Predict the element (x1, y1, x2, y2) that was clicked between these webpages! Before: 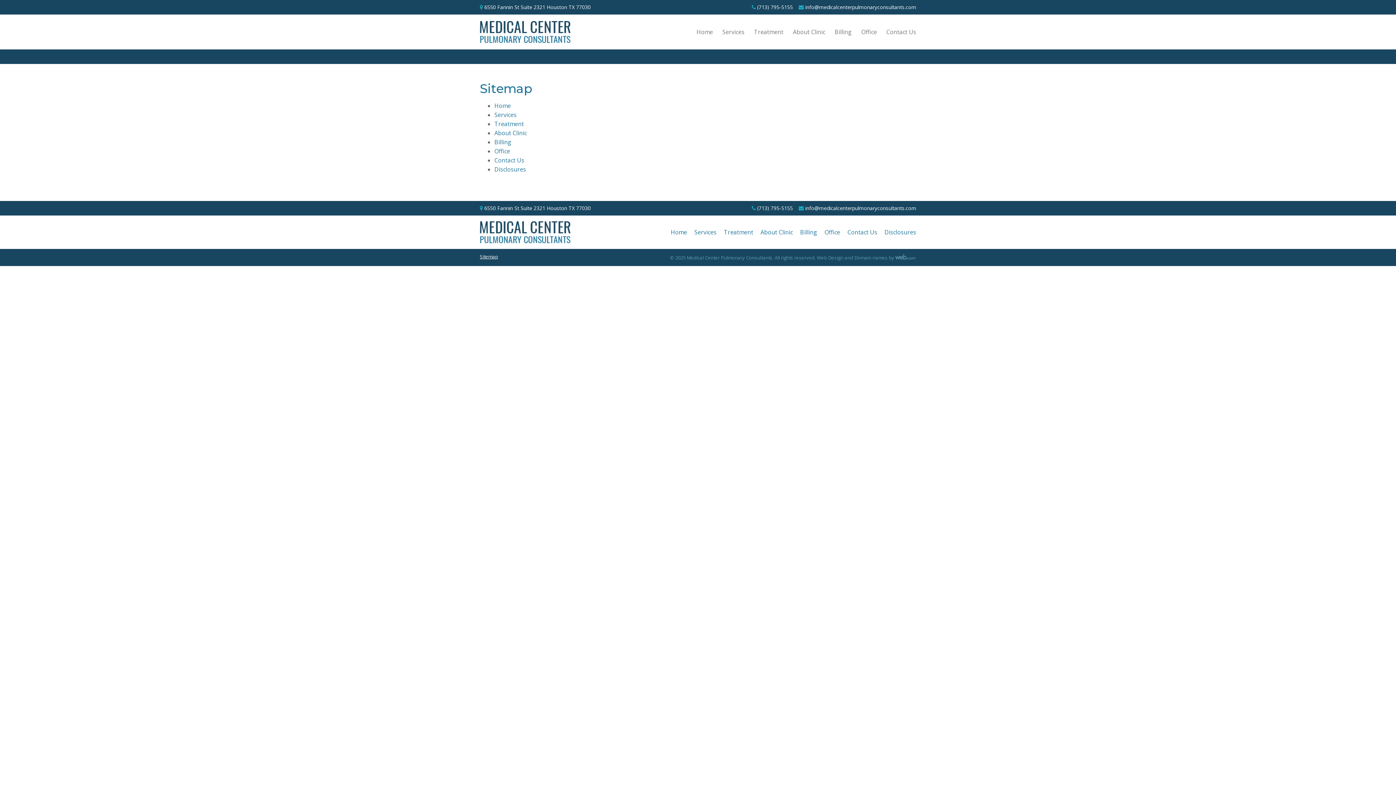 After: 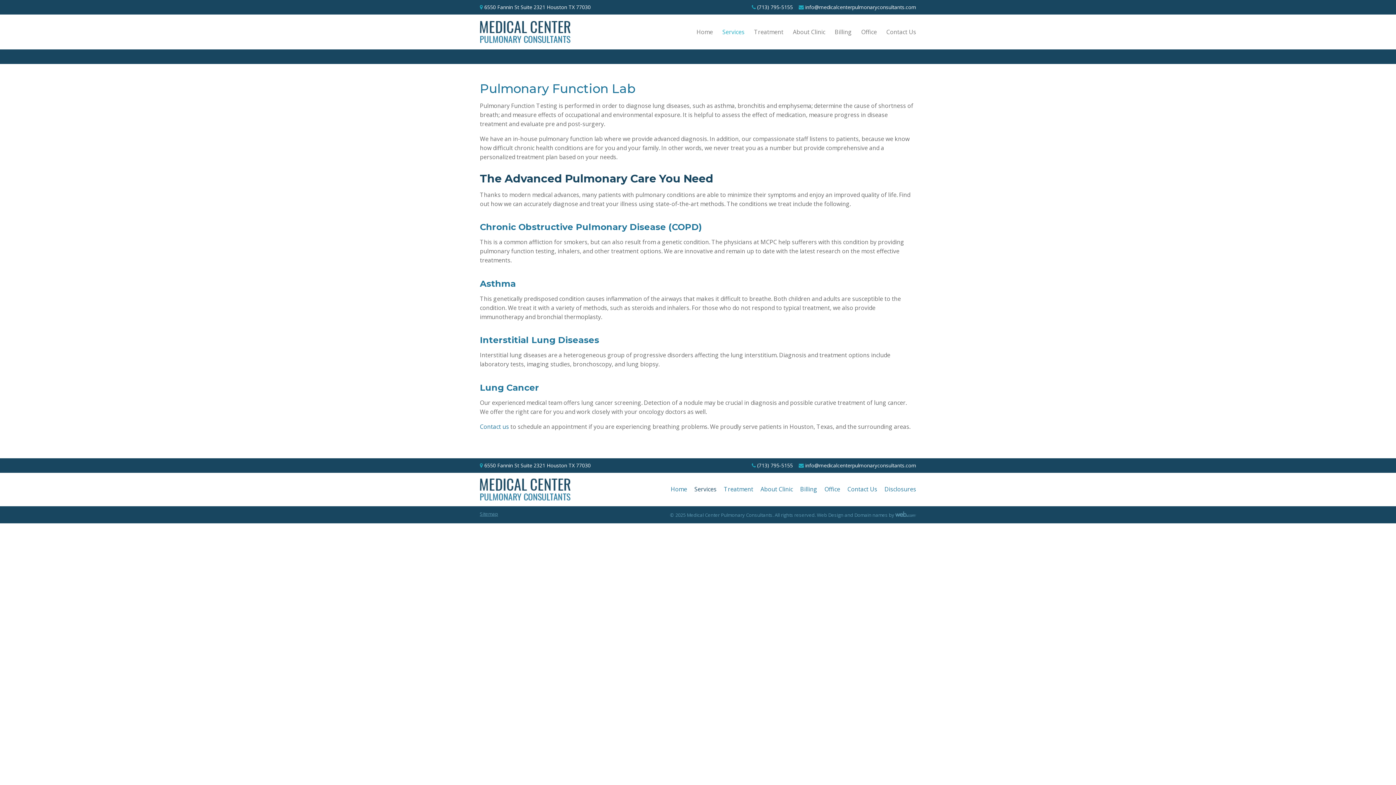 Action: label: Services bbox: (690, 224, 720, 239)